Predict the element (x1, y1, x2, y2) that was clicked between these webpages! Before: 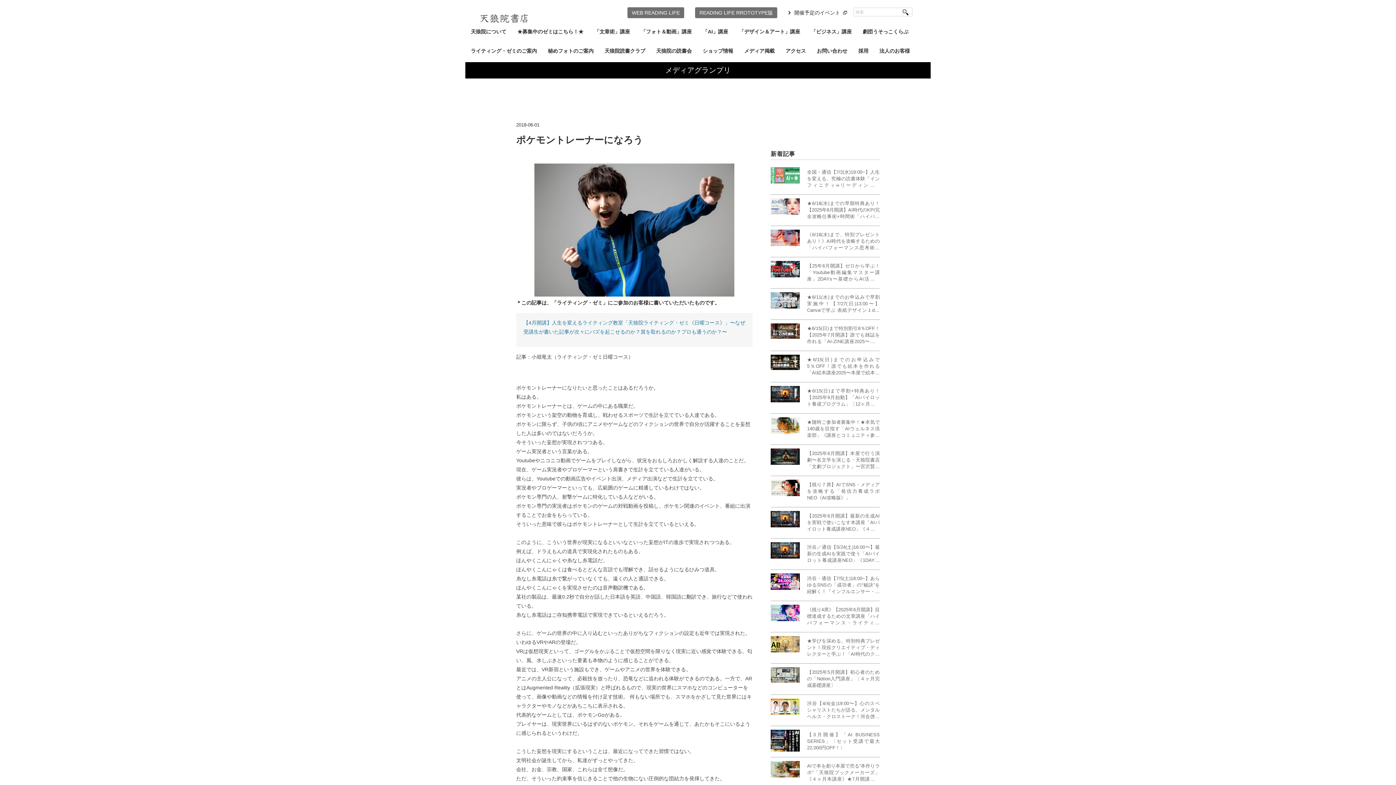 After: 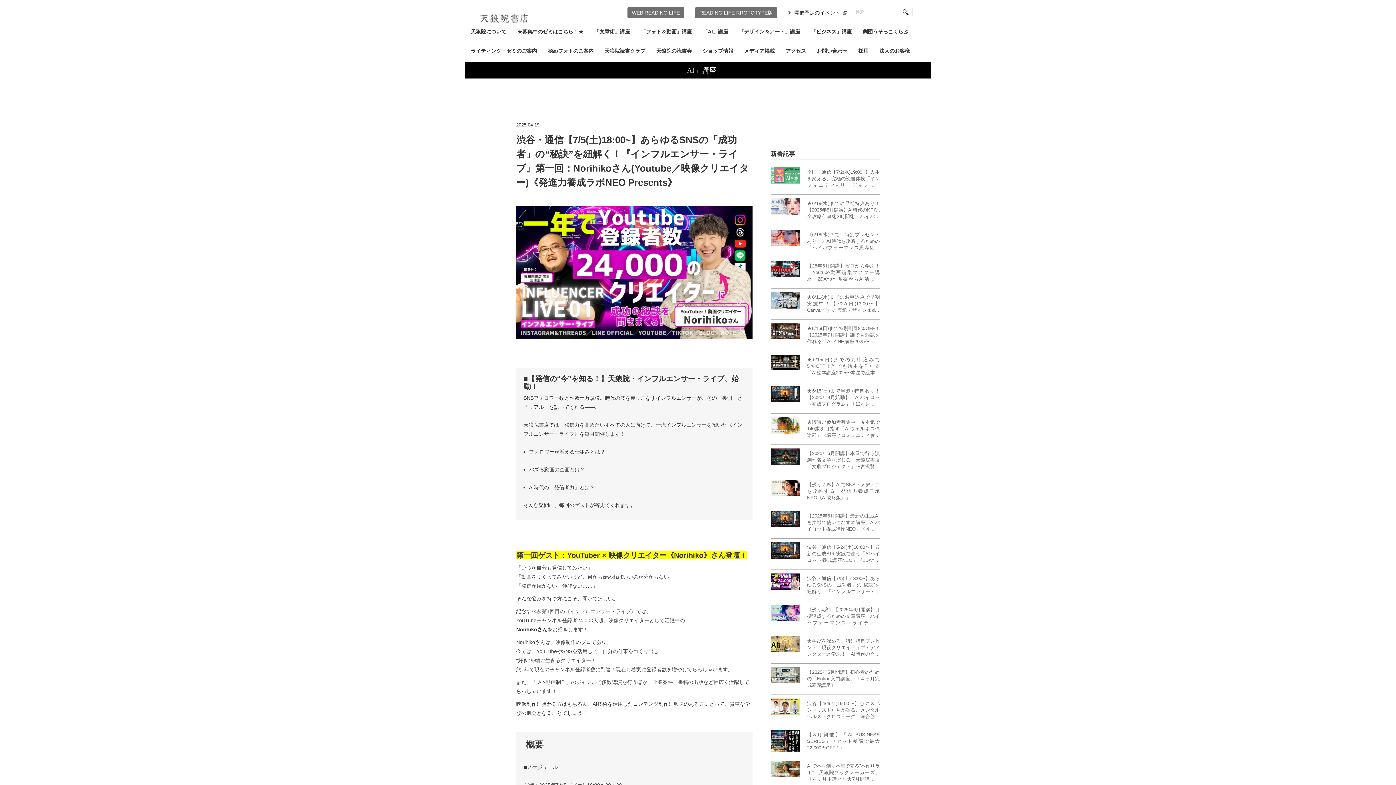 Action: bbox: (807, 575, 880, 595) label: 渋谷・通信【7/5(土)18:00~】あらゆるSNSの「成功者」の“秘訣”を紐解く！『インフルエンサー・ライブ』第一回：Norihikoさん(Youtube／映像クリエイター)《発進力養成ラボNEO Presents》